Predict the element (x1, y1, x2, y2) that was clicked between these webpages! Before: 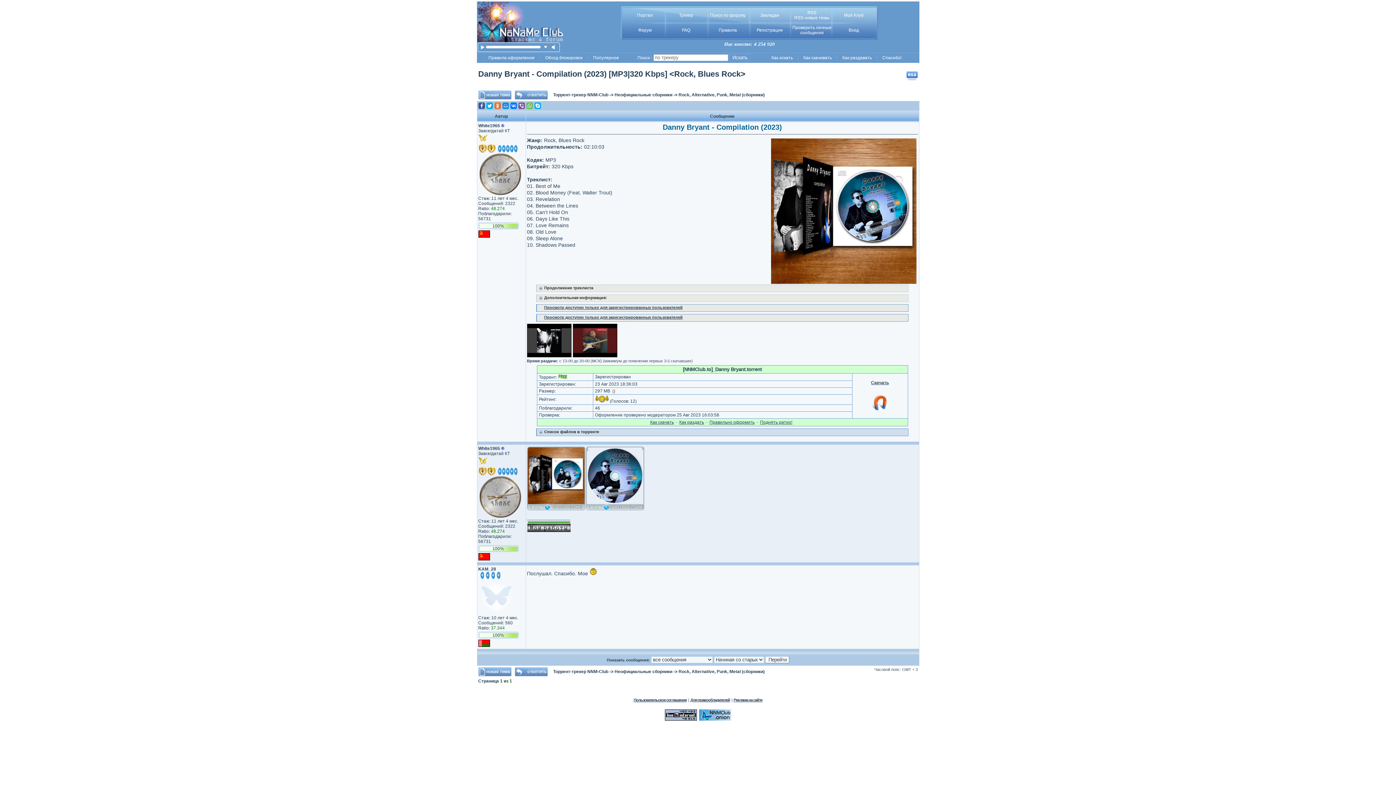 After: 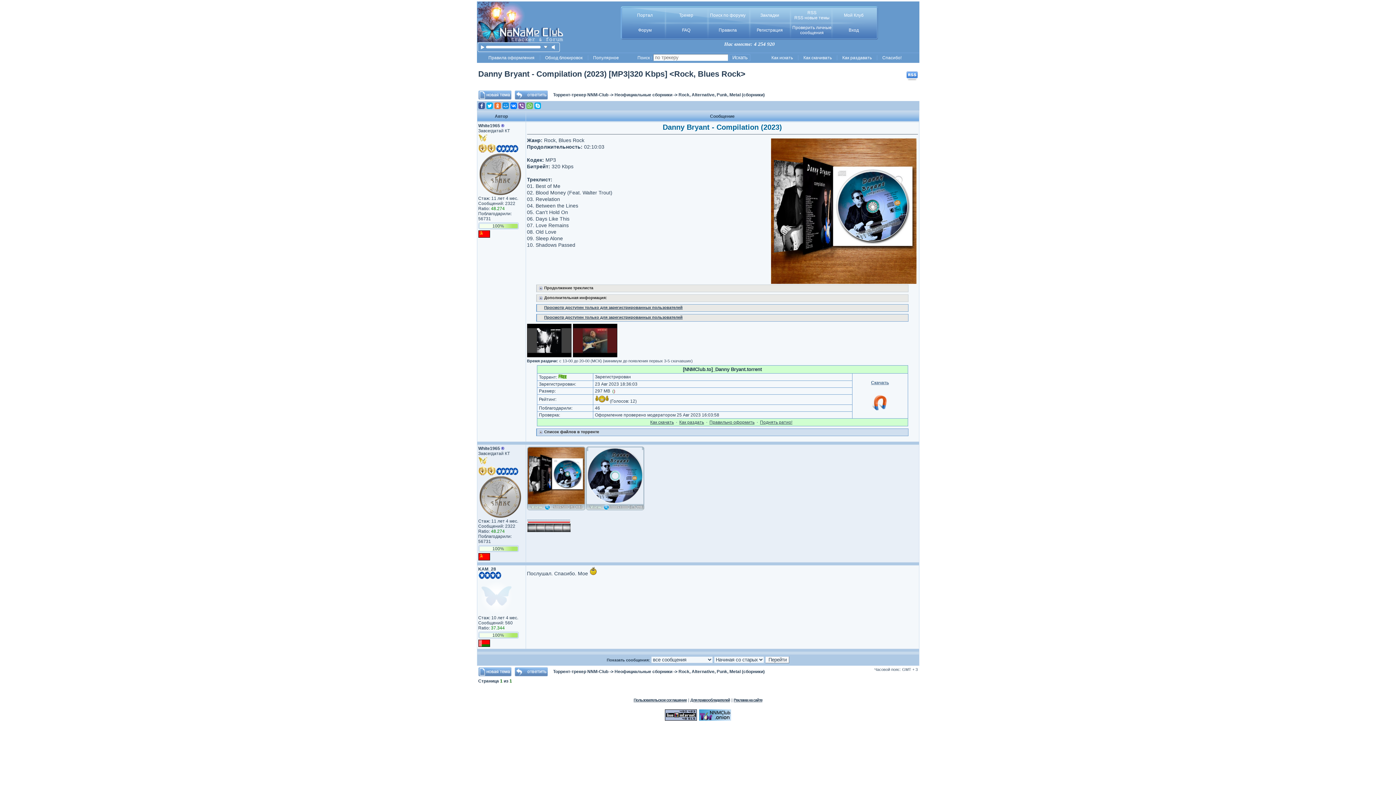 Action: bbox: (871, 380, 889, 385) label: Скачать